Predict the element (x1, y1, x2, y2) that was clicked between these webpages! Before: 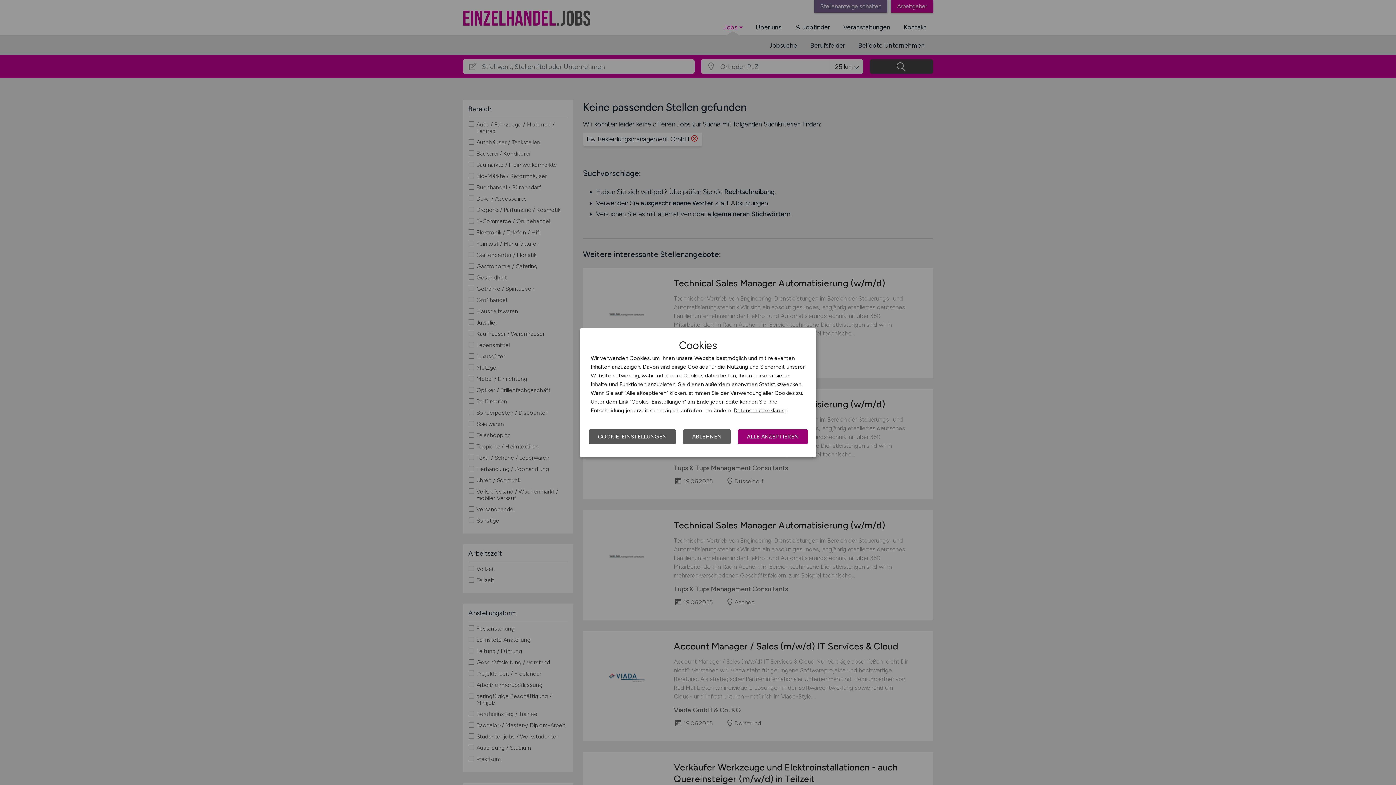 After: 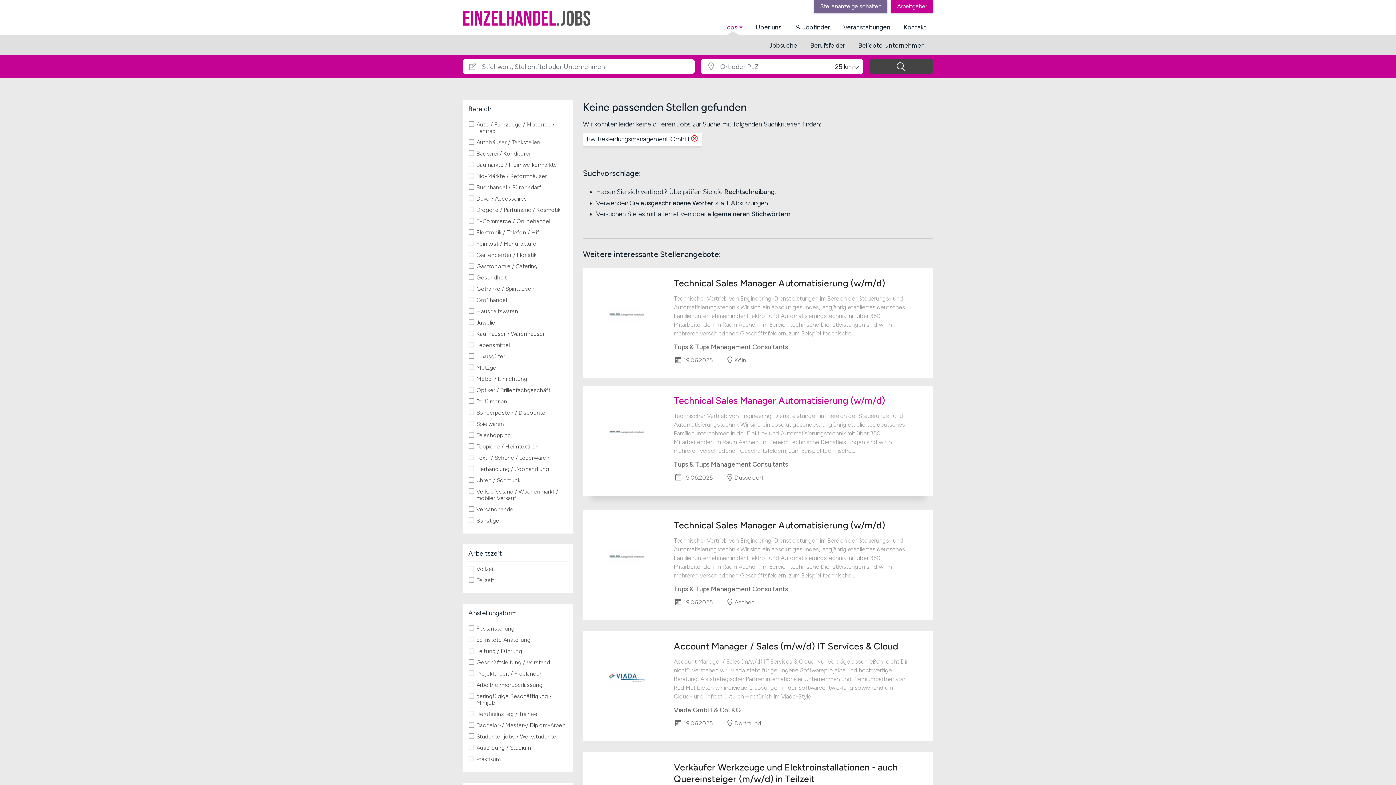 Action: bbox: (683, 429, 730, 444) label: ABLEHNEN